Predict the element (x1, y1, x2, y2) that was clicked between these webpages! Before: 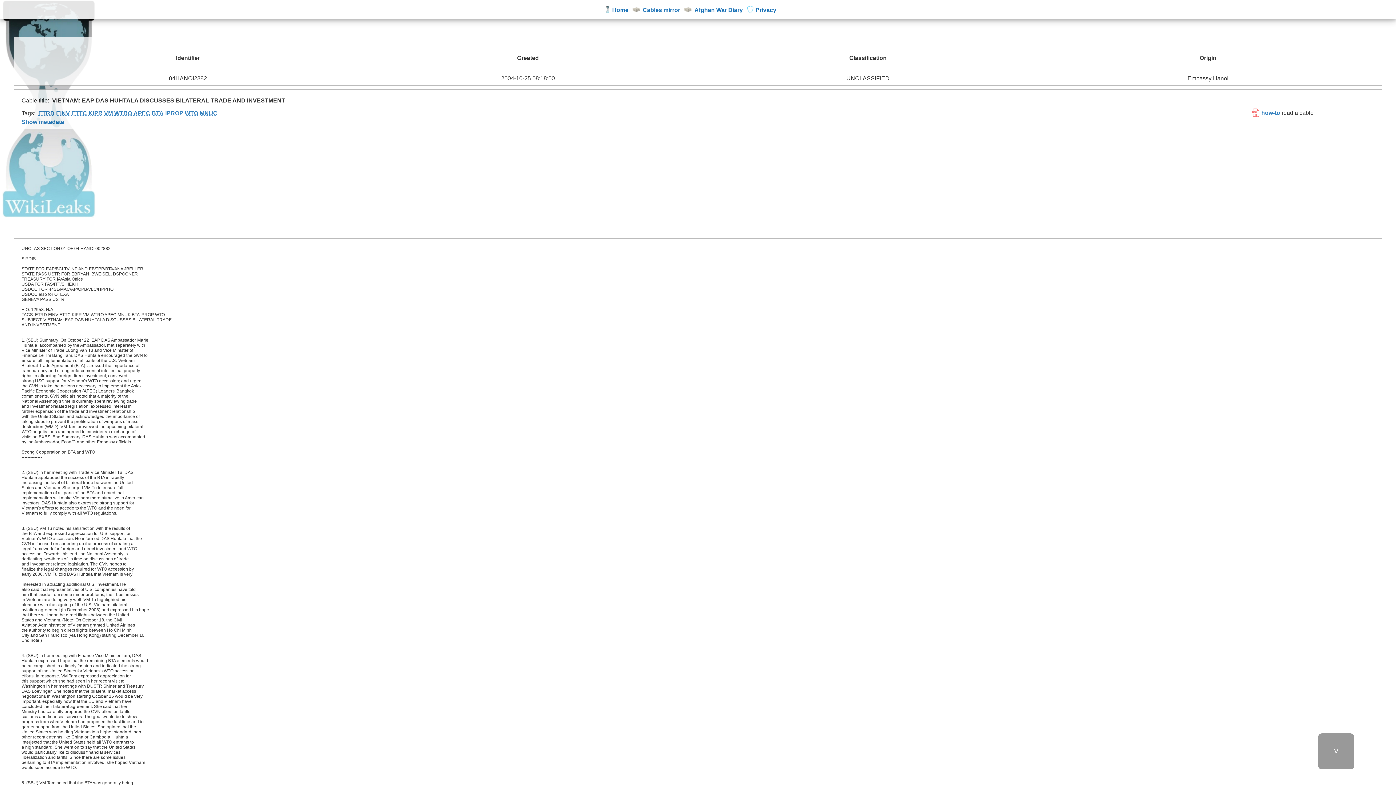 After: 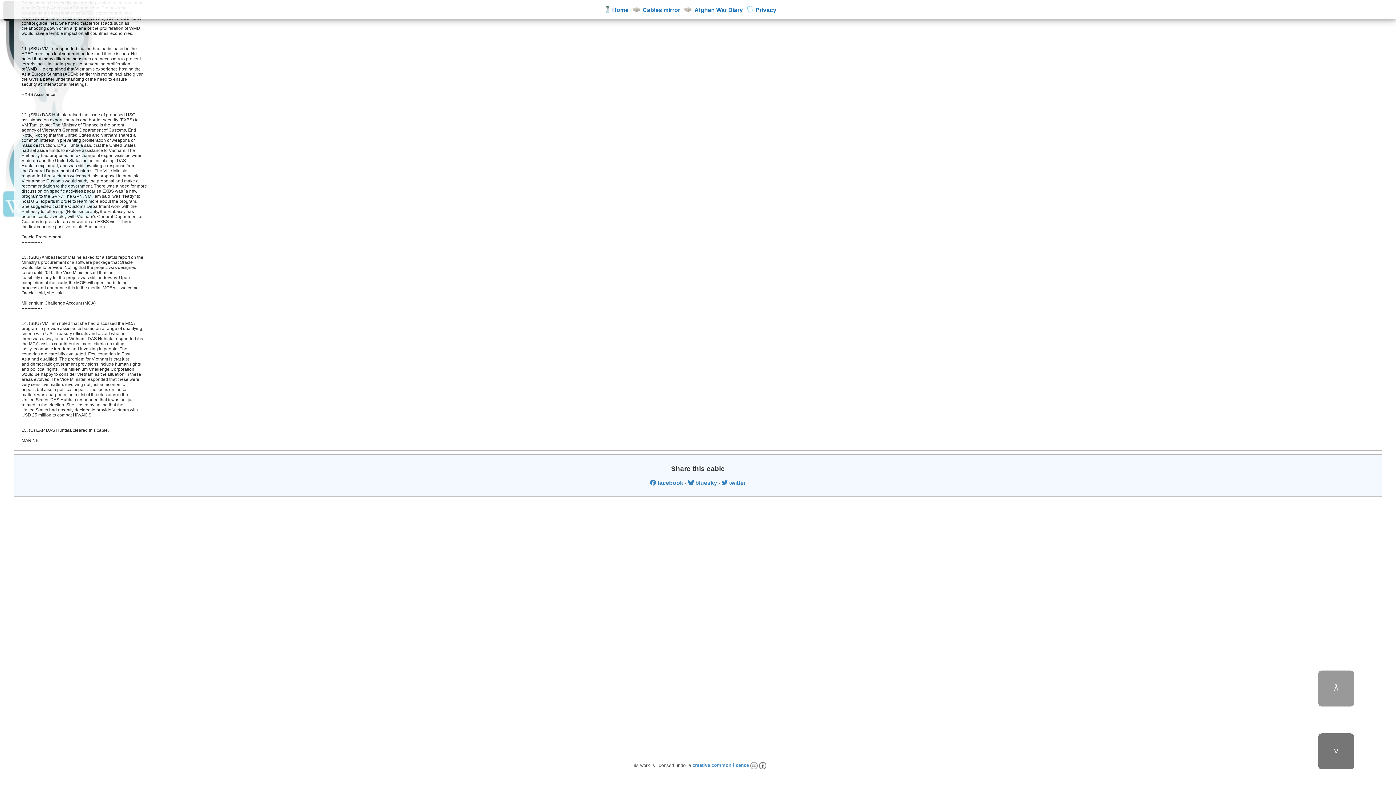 Action: bbox: (1318, 733, 1354, 769) label:  ᐯ 